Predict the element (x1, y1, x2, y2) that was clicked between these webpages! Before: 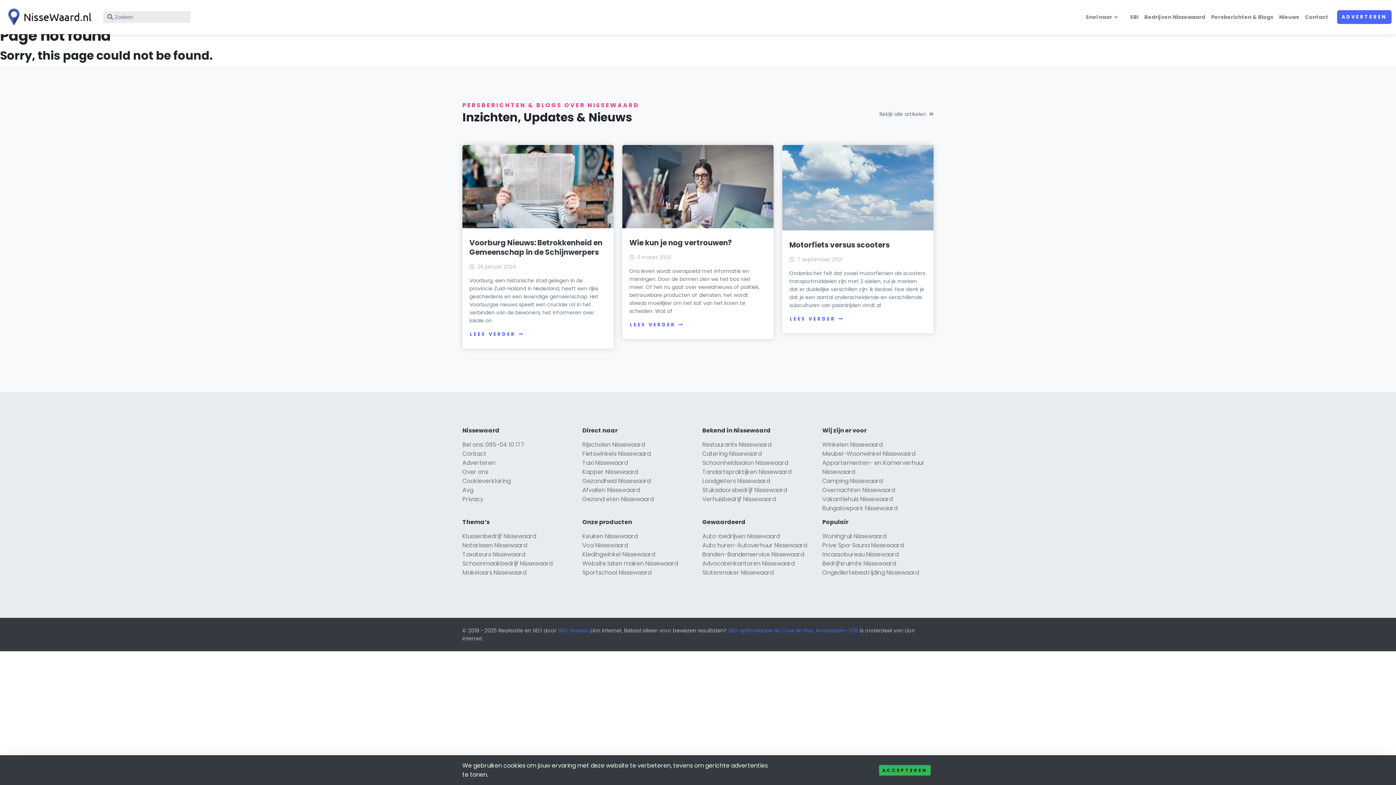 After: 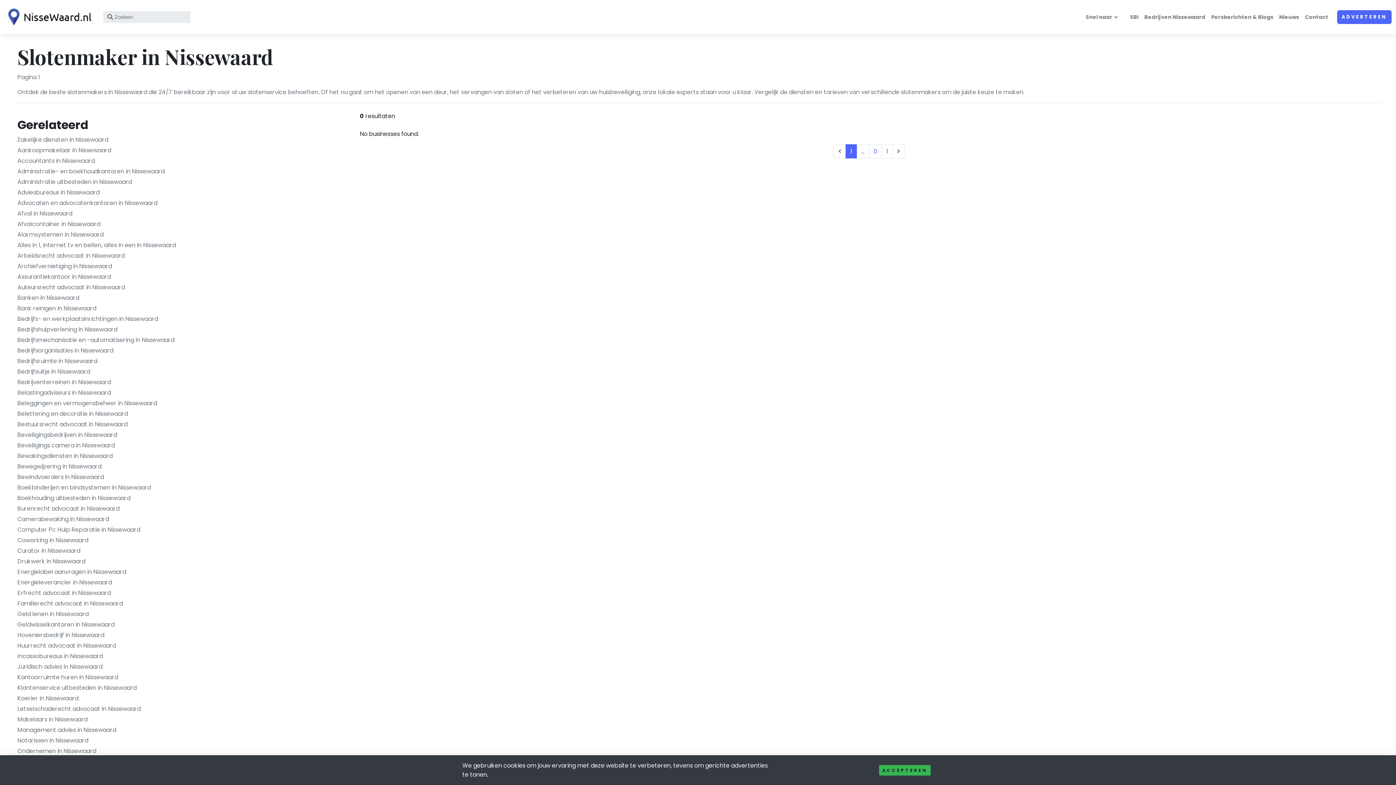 Action: bbox: (702, 568, 773, 577) label: Slotenmaker Nissewaard